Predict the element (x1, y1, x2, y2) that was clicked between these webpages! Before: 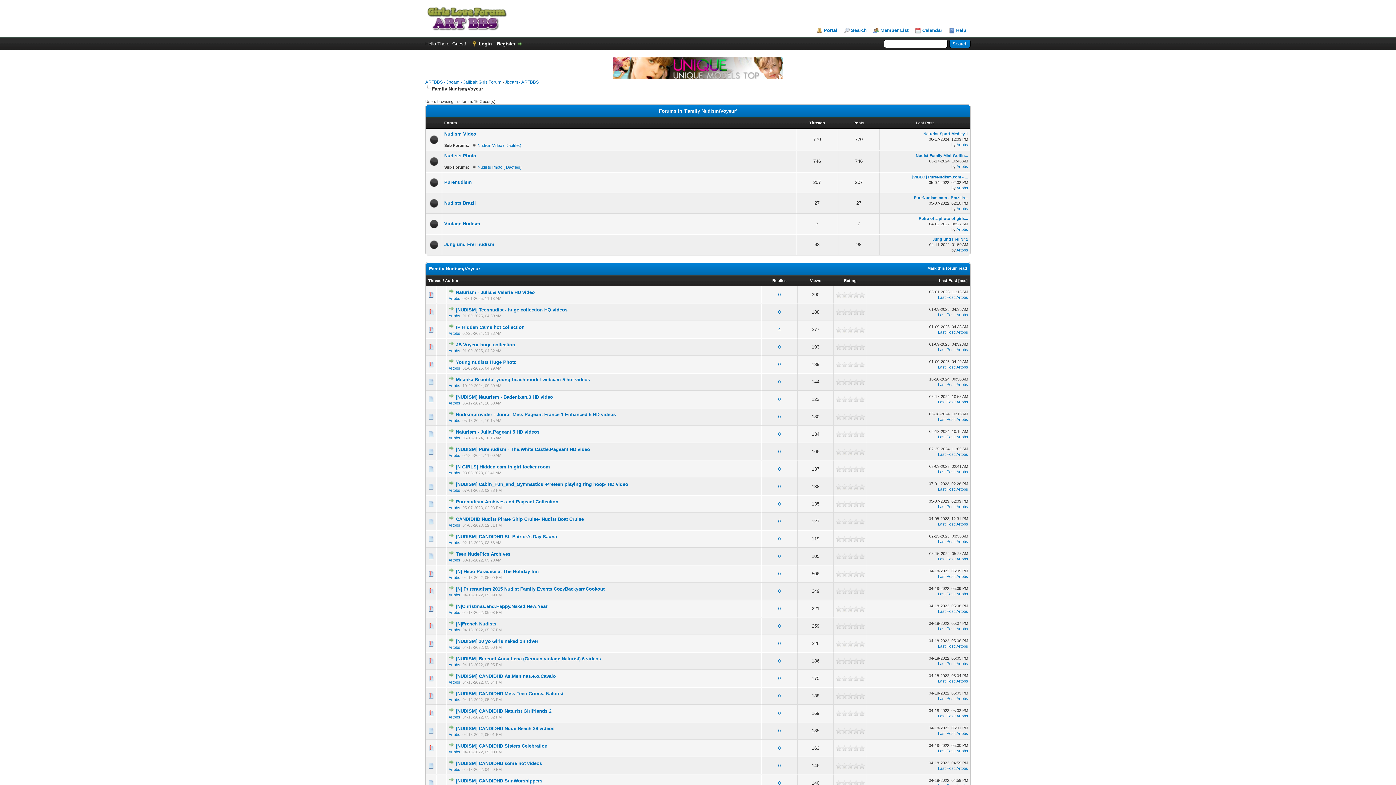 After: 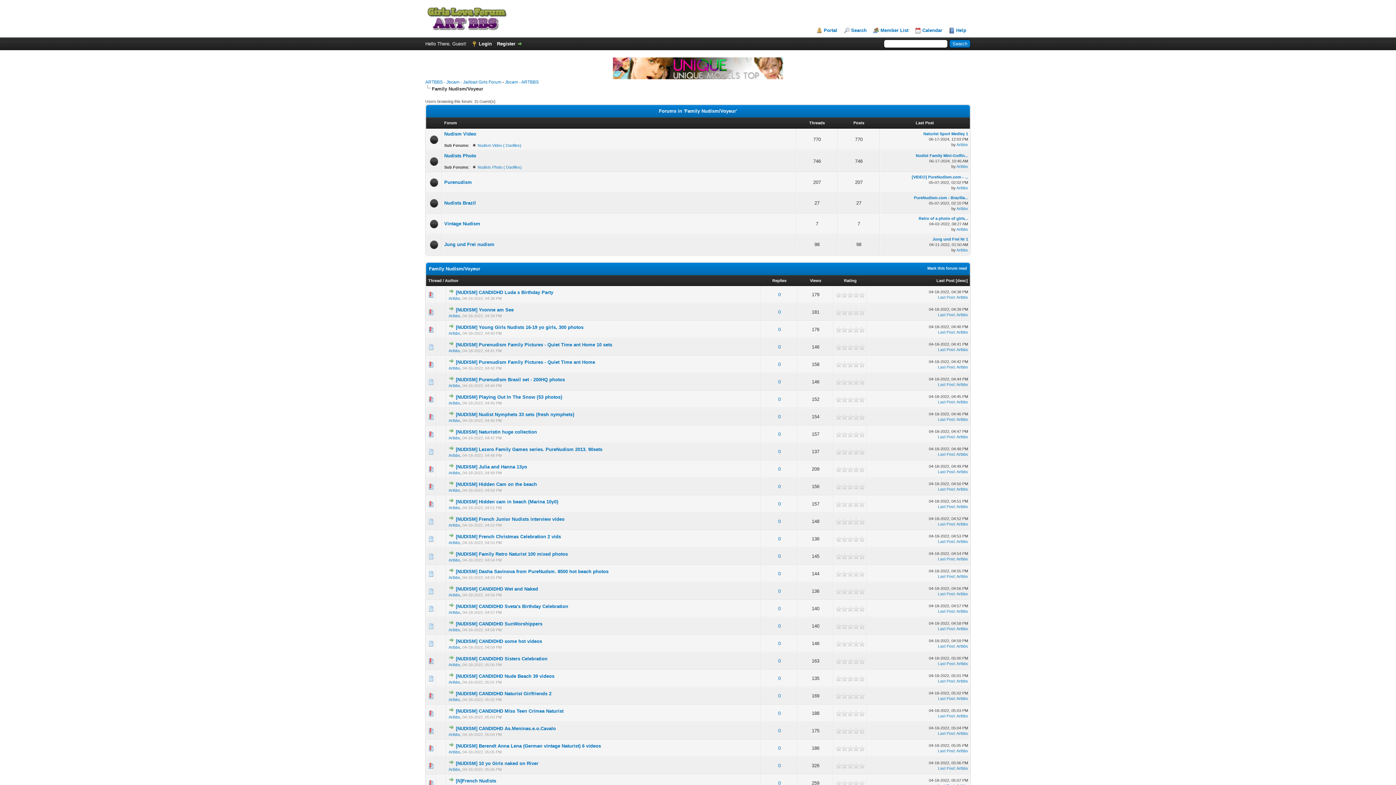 Action: label: asc bbox: (960, 278, 966, 282)